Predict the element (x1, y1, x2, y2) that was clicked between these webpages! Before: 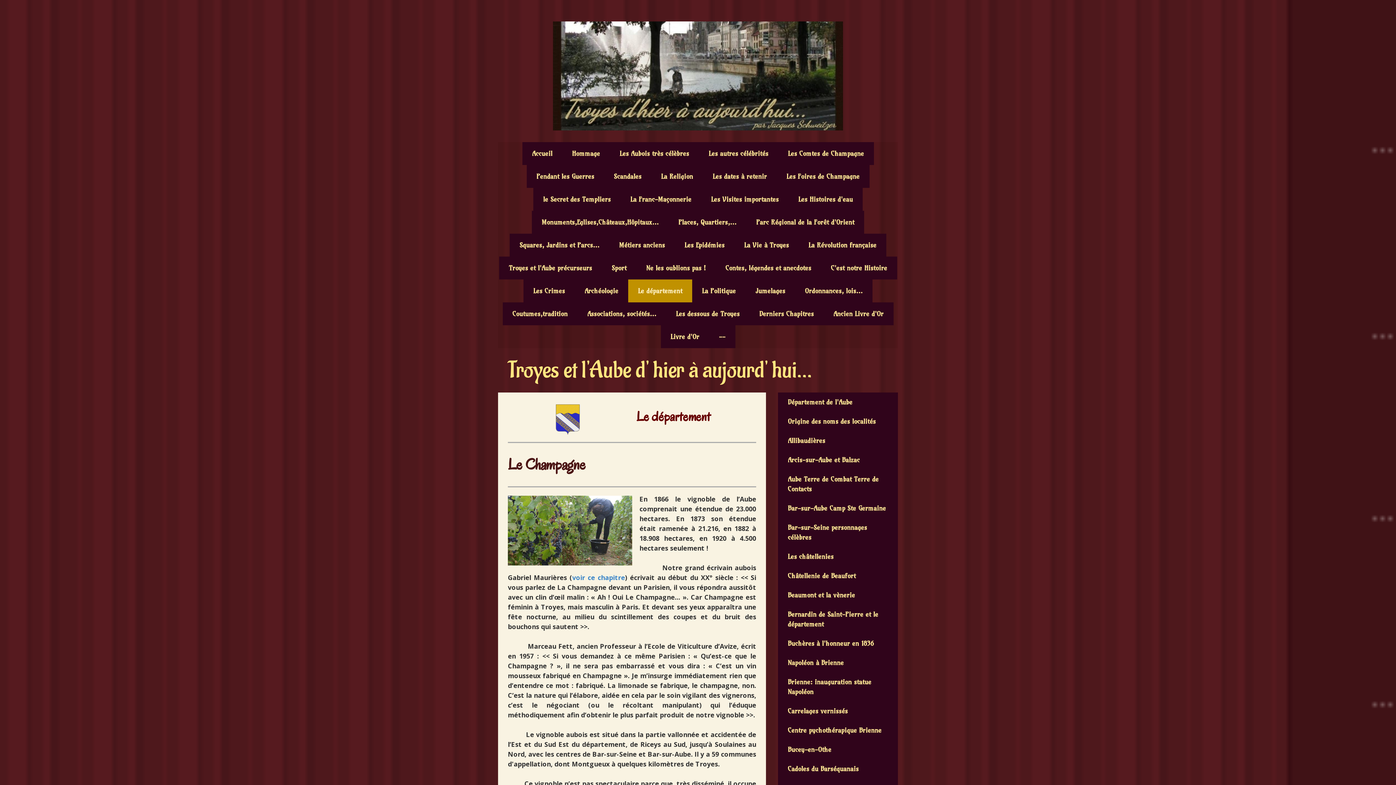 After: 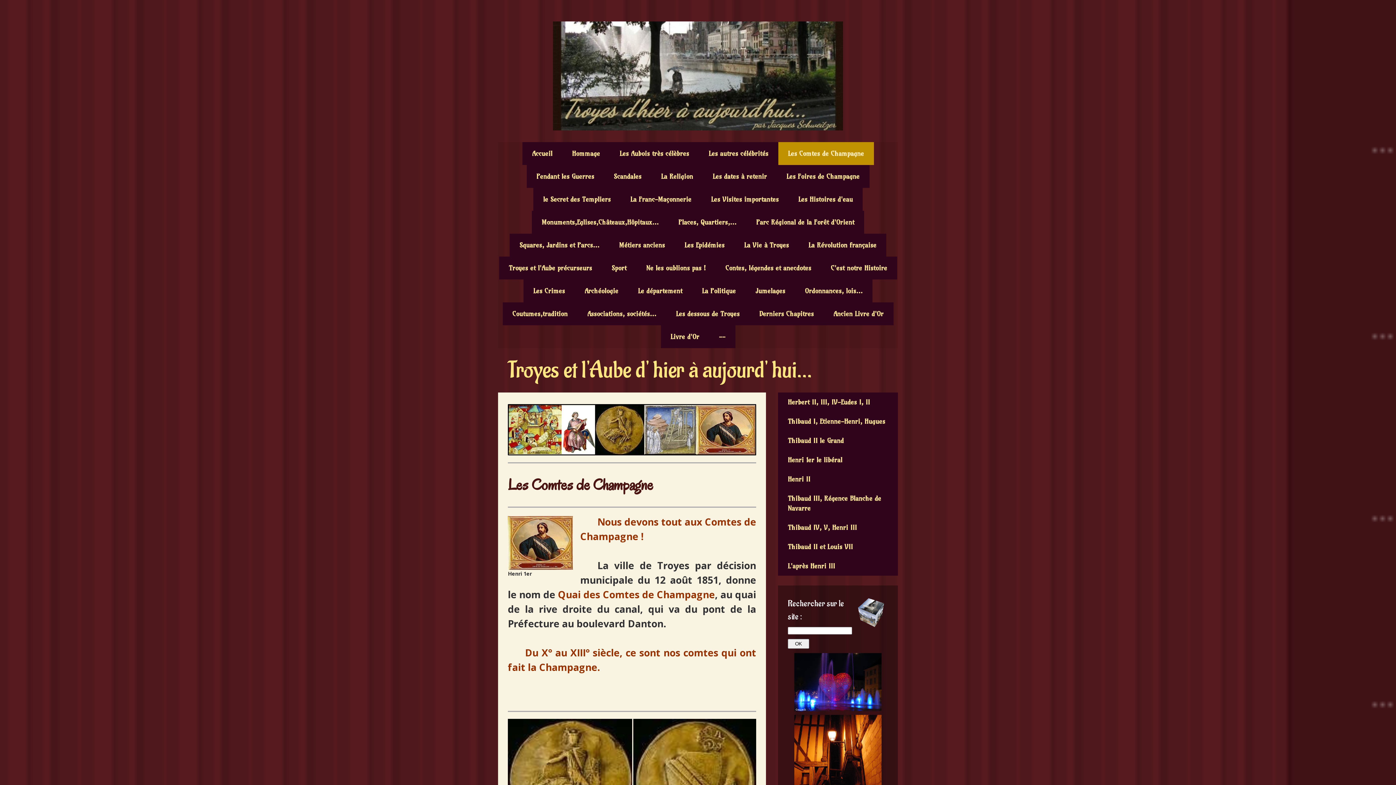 Action: bbox: (778, 142, 874, 165) label: Les Comtes de Champagne